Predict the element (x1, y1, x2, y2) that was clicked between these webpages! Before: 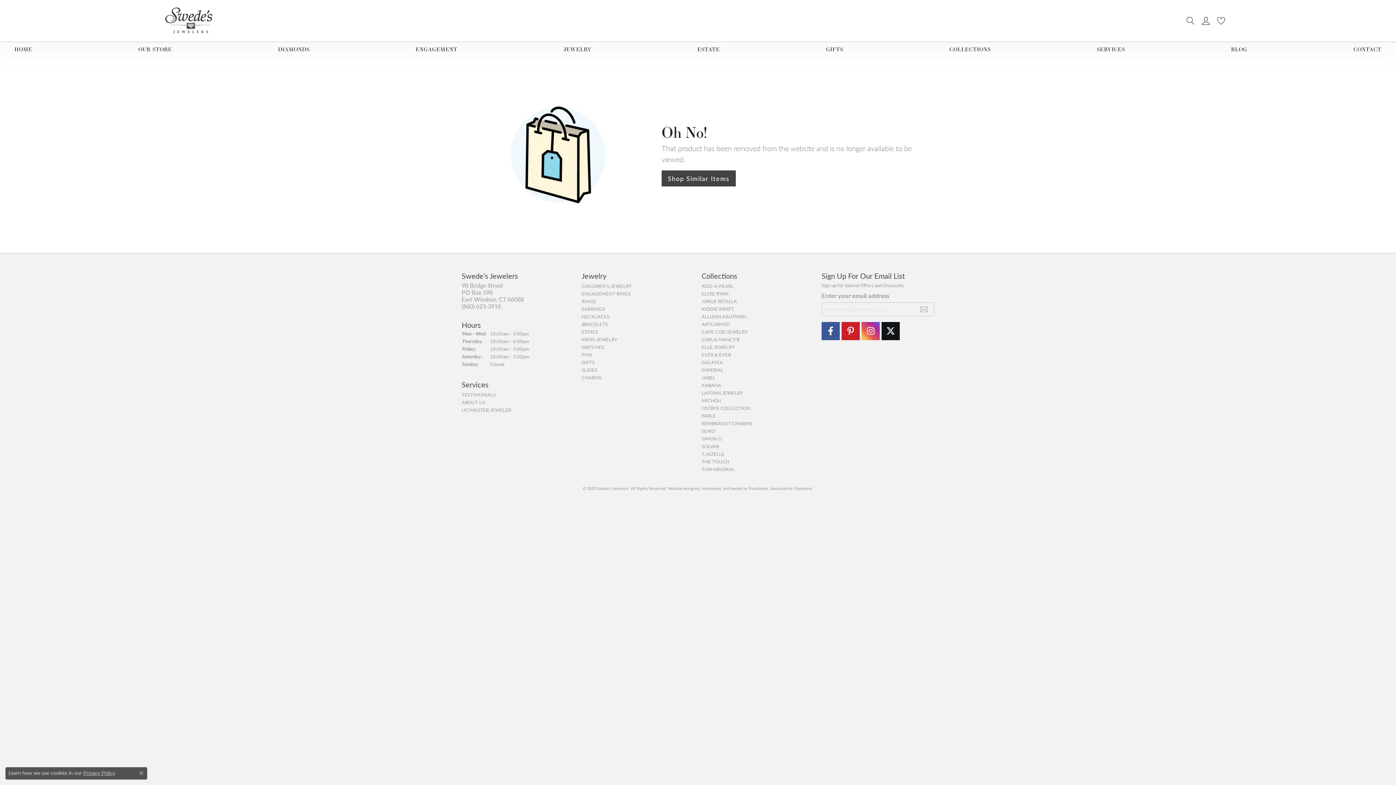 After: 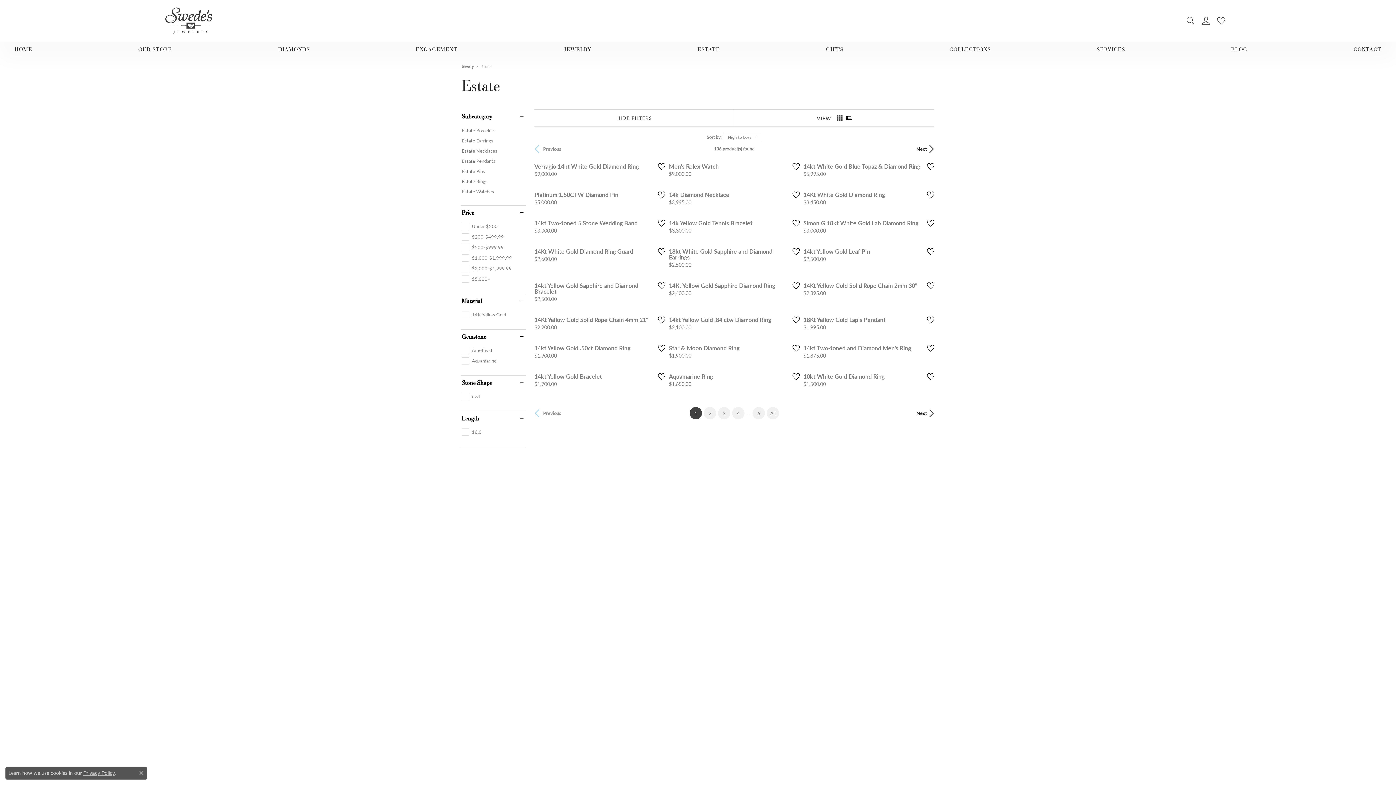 Action: label: ESTATE bbox: (697, 42, 720, 56)